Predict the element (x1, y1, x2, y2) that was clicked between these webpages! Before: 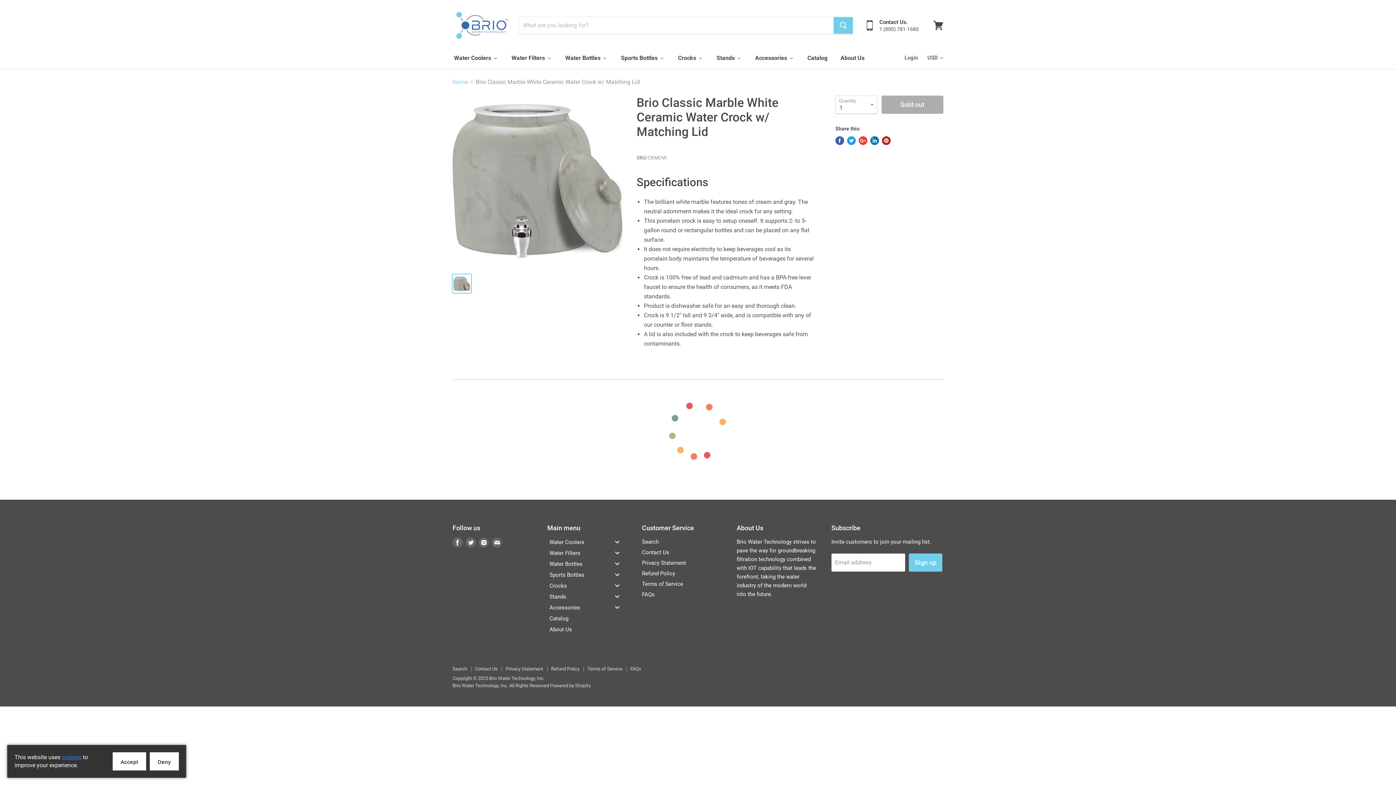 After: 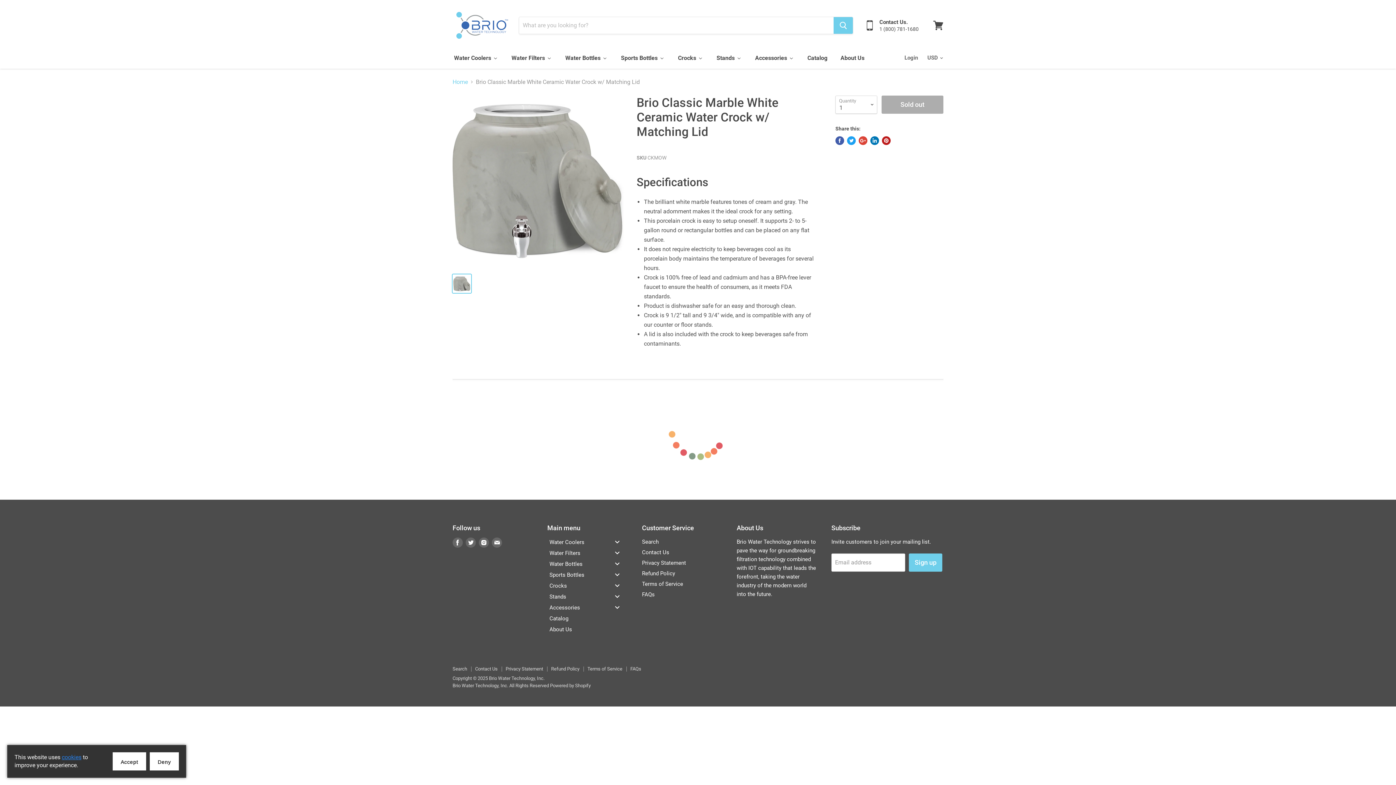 Action: label: cookies bbox: (61, 754, 81, 761)